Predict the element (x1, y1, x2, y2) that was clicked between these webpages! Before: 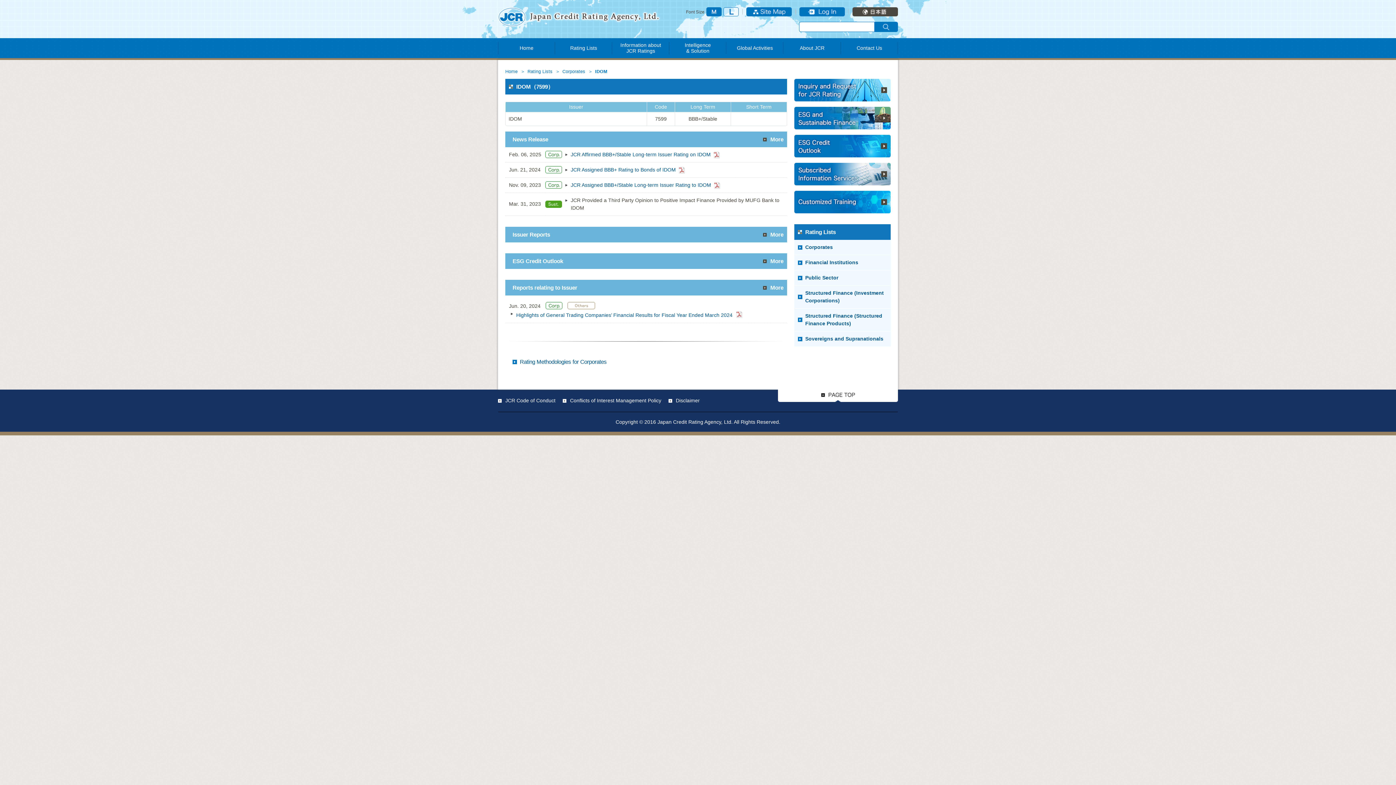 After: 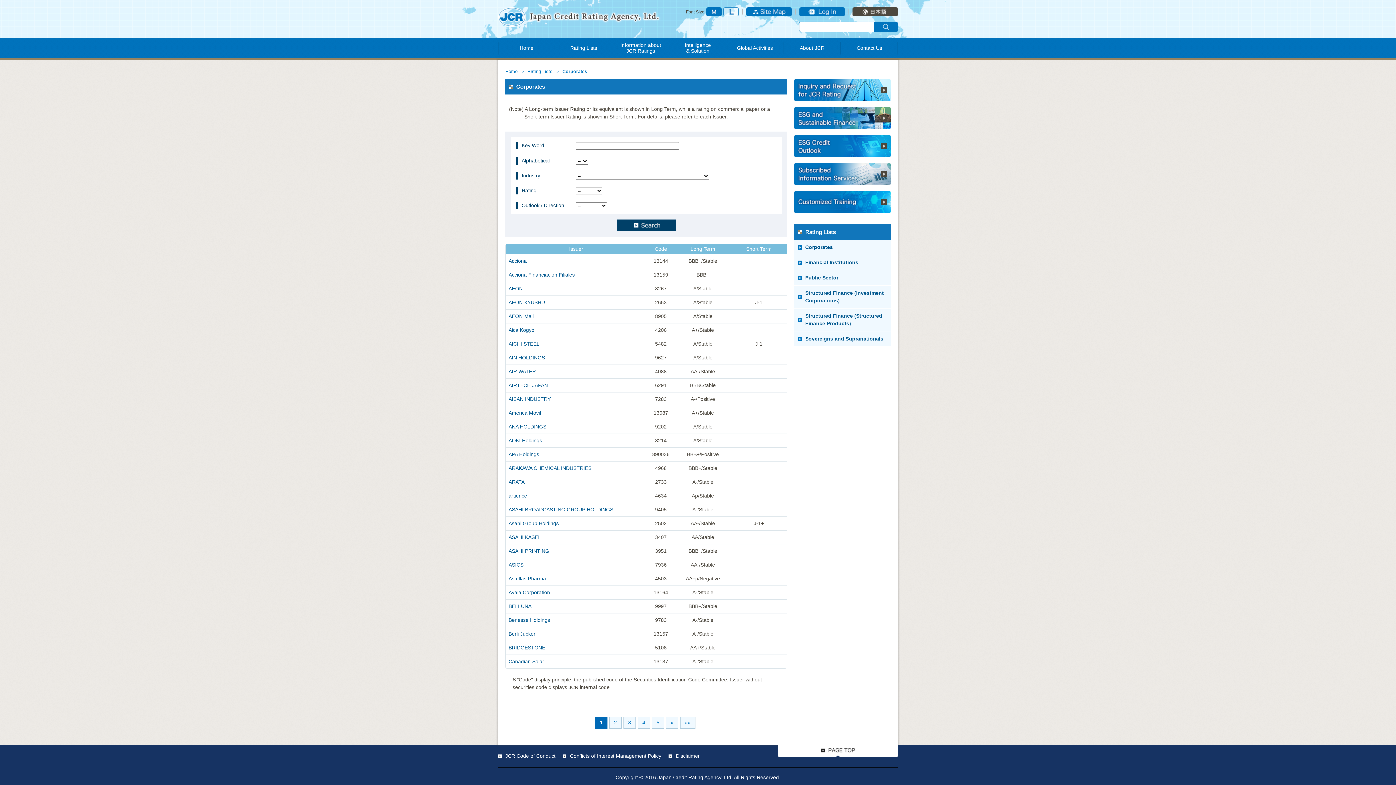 Action: bbox: (562, 69, 585, 74) label: Corporates